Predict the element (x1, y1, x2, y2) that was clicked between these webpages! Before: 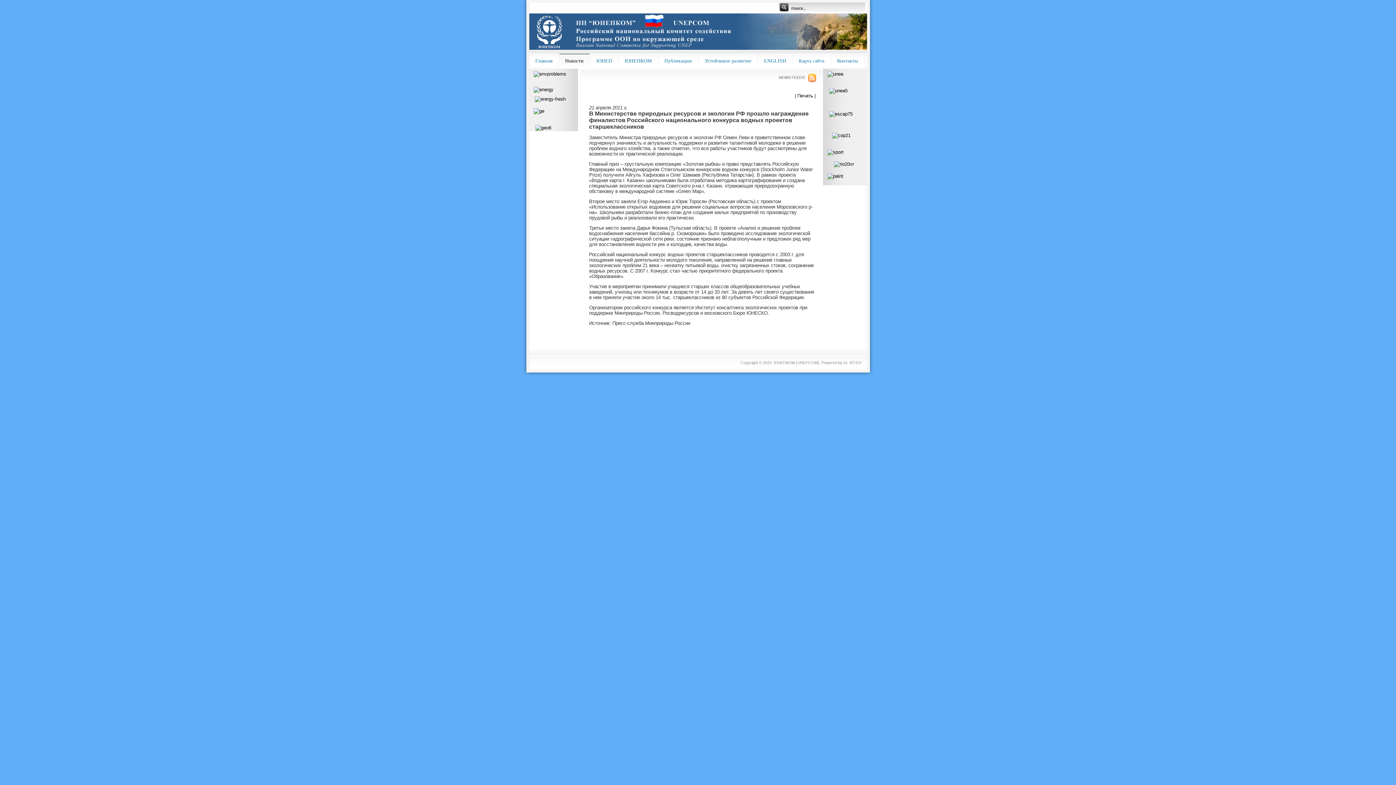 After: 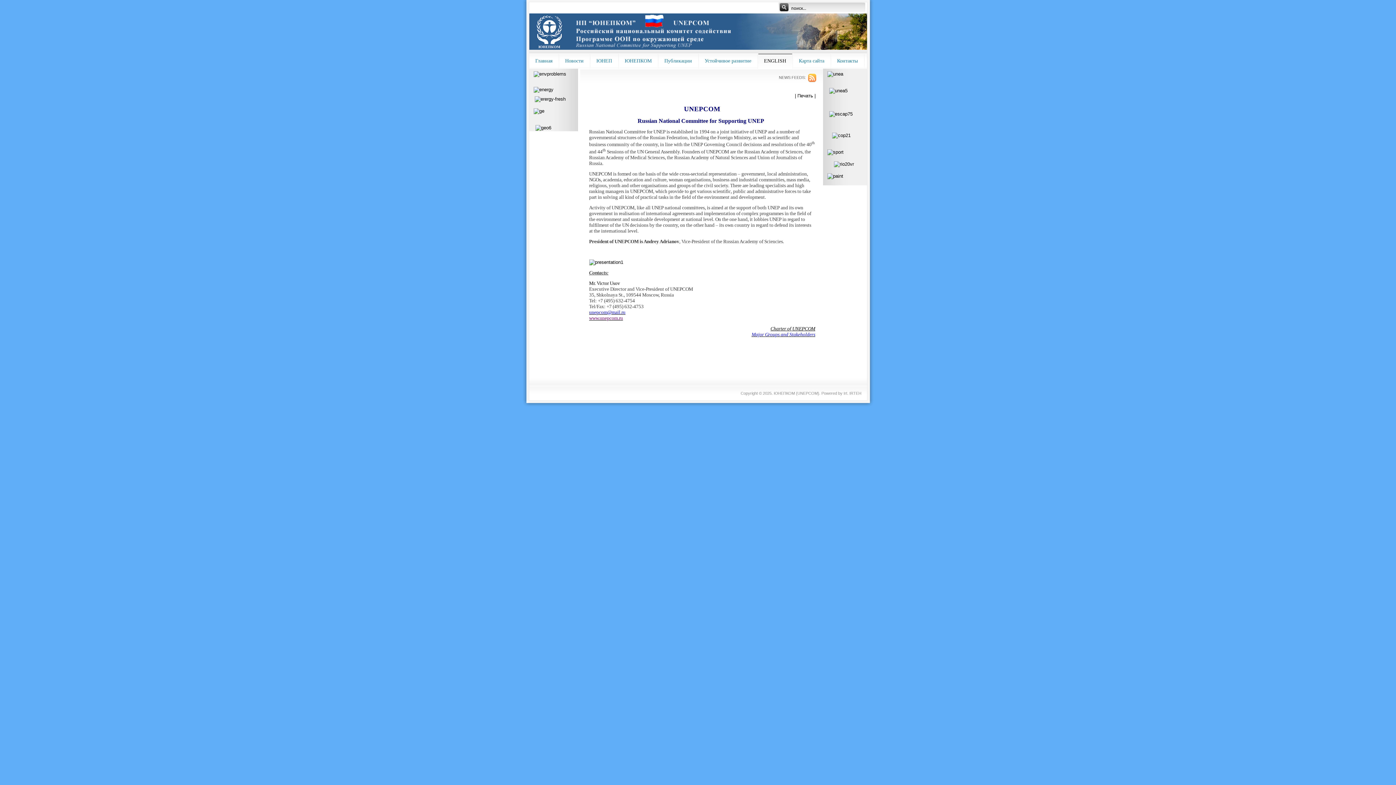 Action: bbox: (758, 53, 792, 68) label: ENGLISH